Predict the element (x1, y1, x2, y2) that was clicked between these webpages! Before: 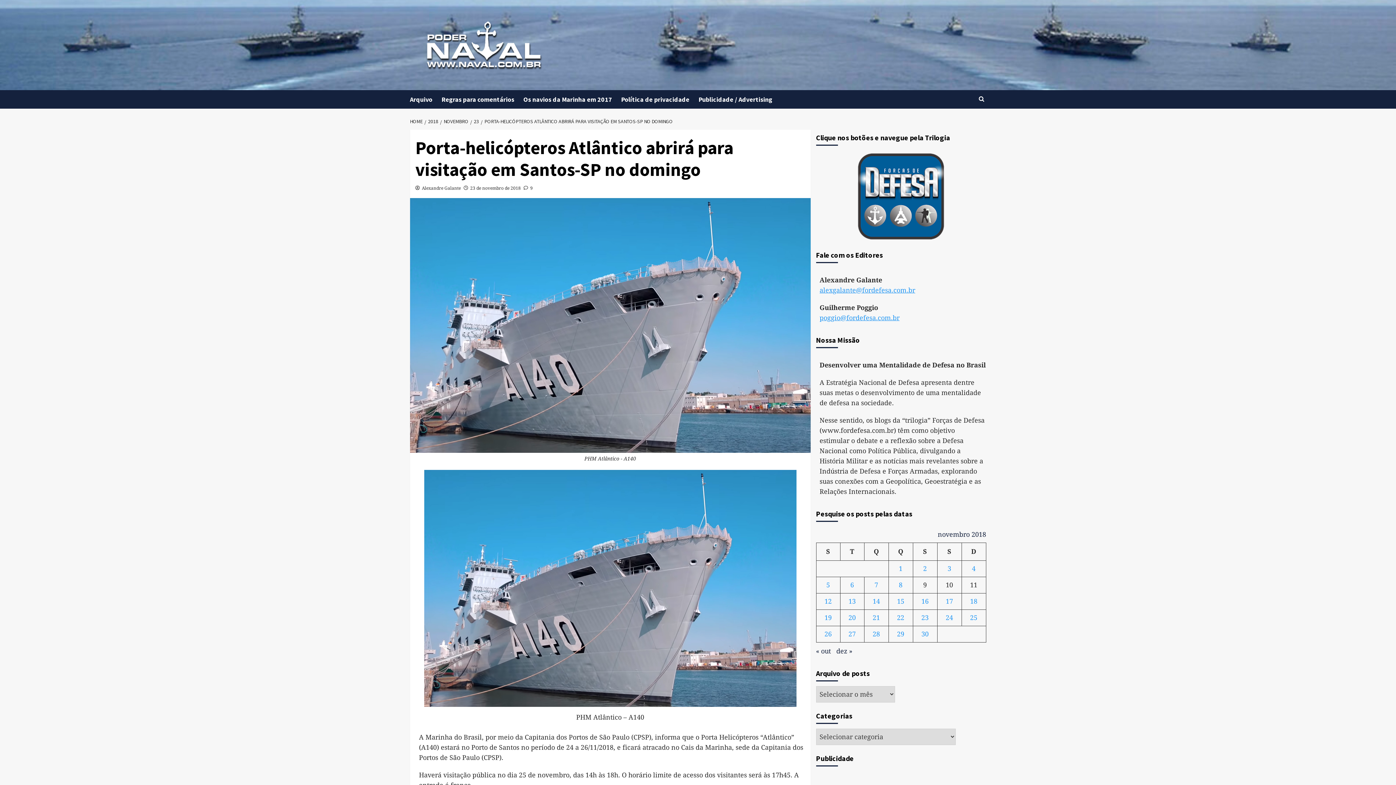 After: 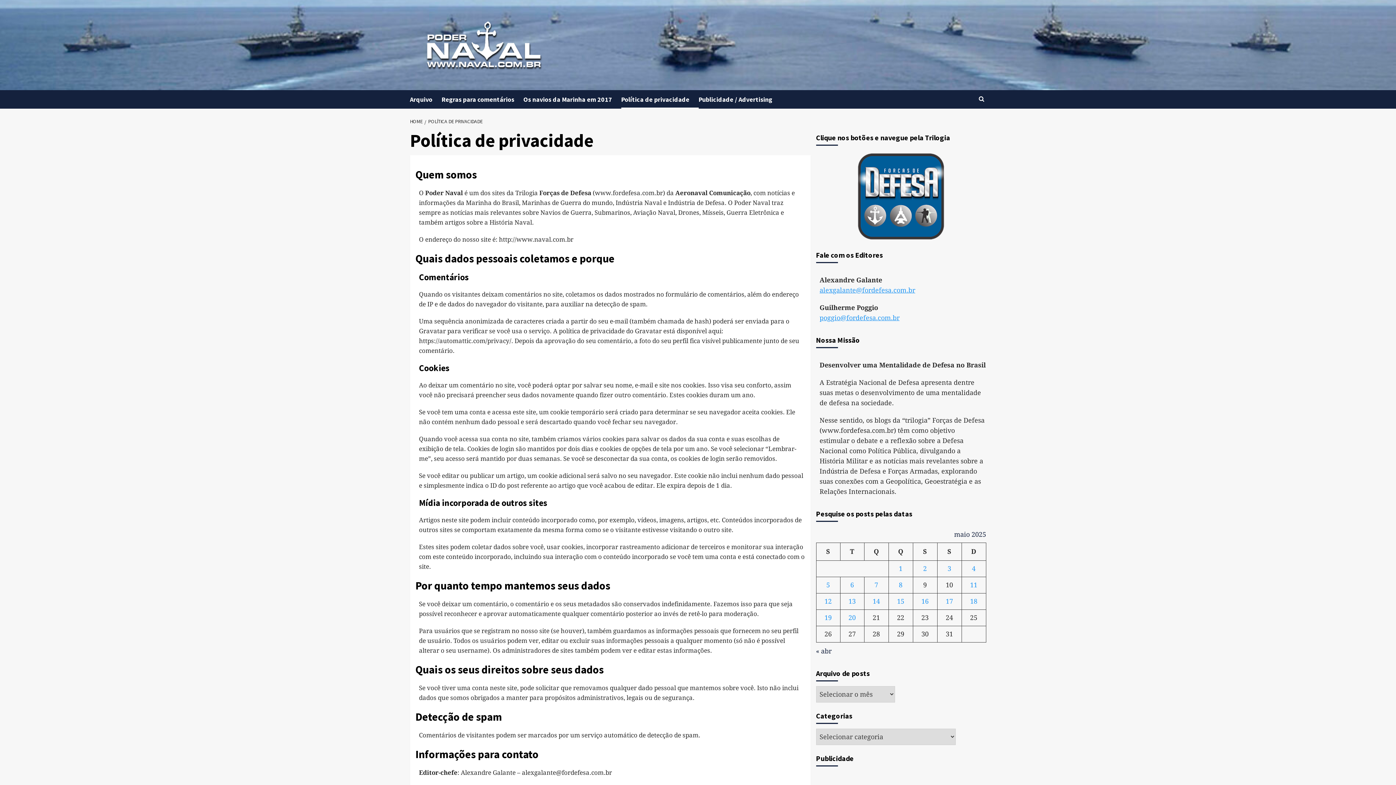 Action: bbox: (621, 90, 698, 108) label: Política de privacidade